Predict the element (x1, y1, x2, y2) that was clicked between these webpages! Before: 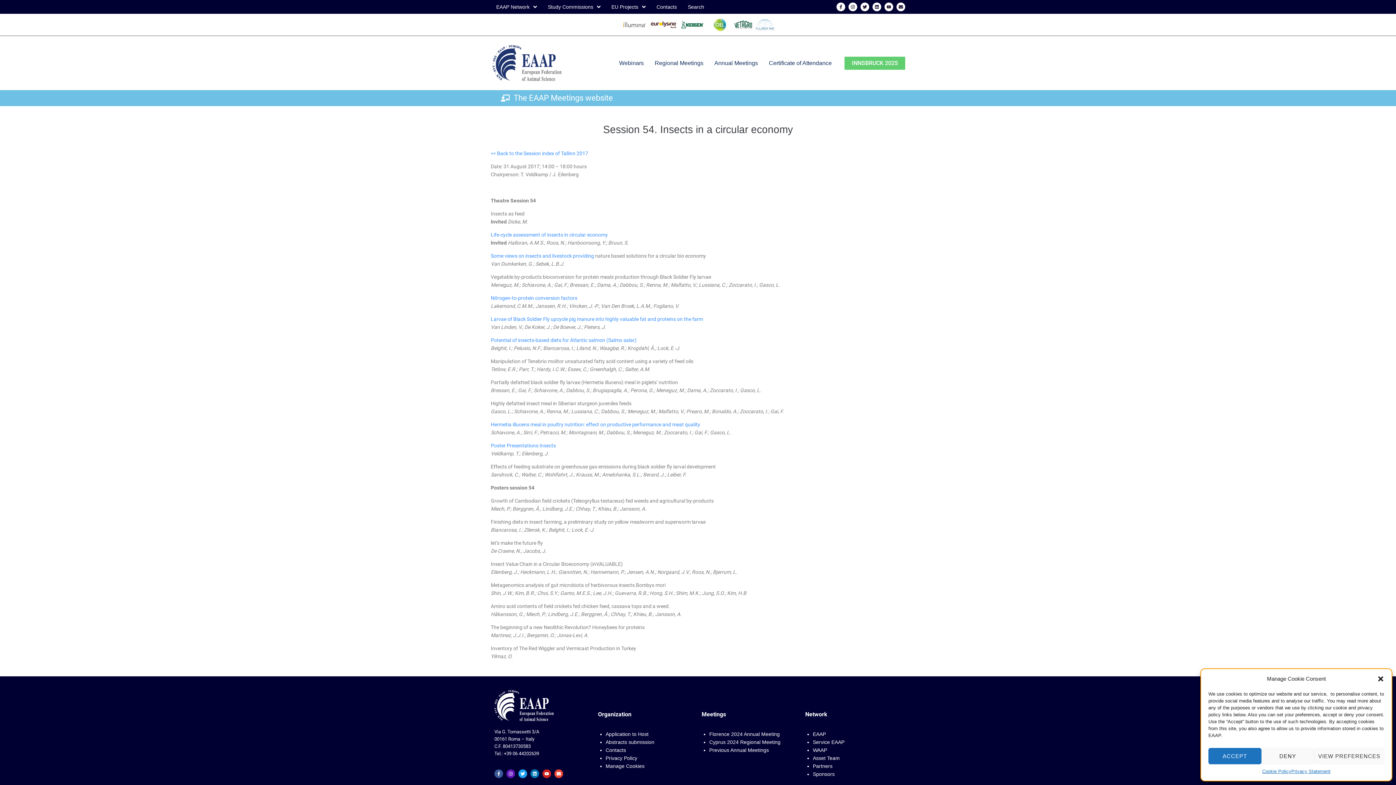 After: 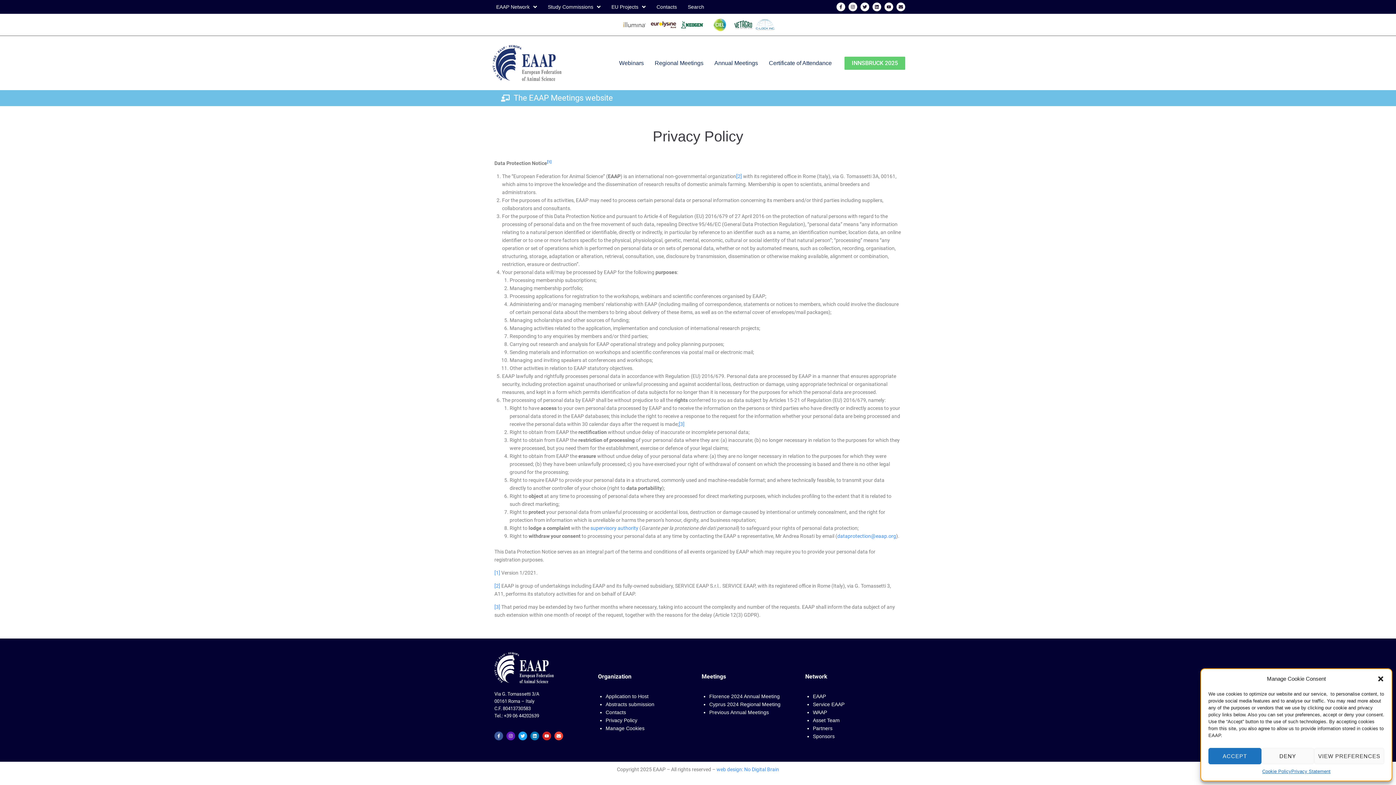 Action: bbox: (605, 755, 637, 761) label: Privacy Policy